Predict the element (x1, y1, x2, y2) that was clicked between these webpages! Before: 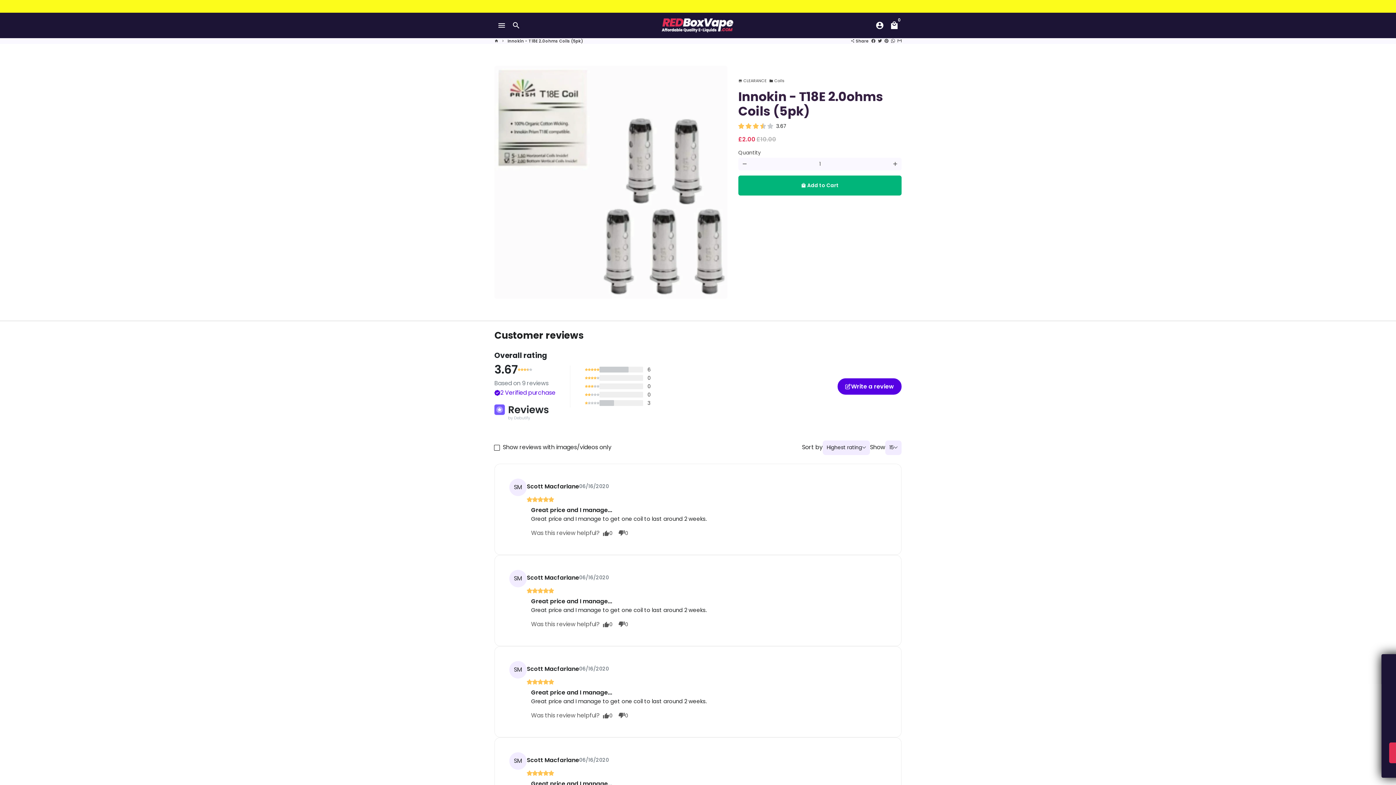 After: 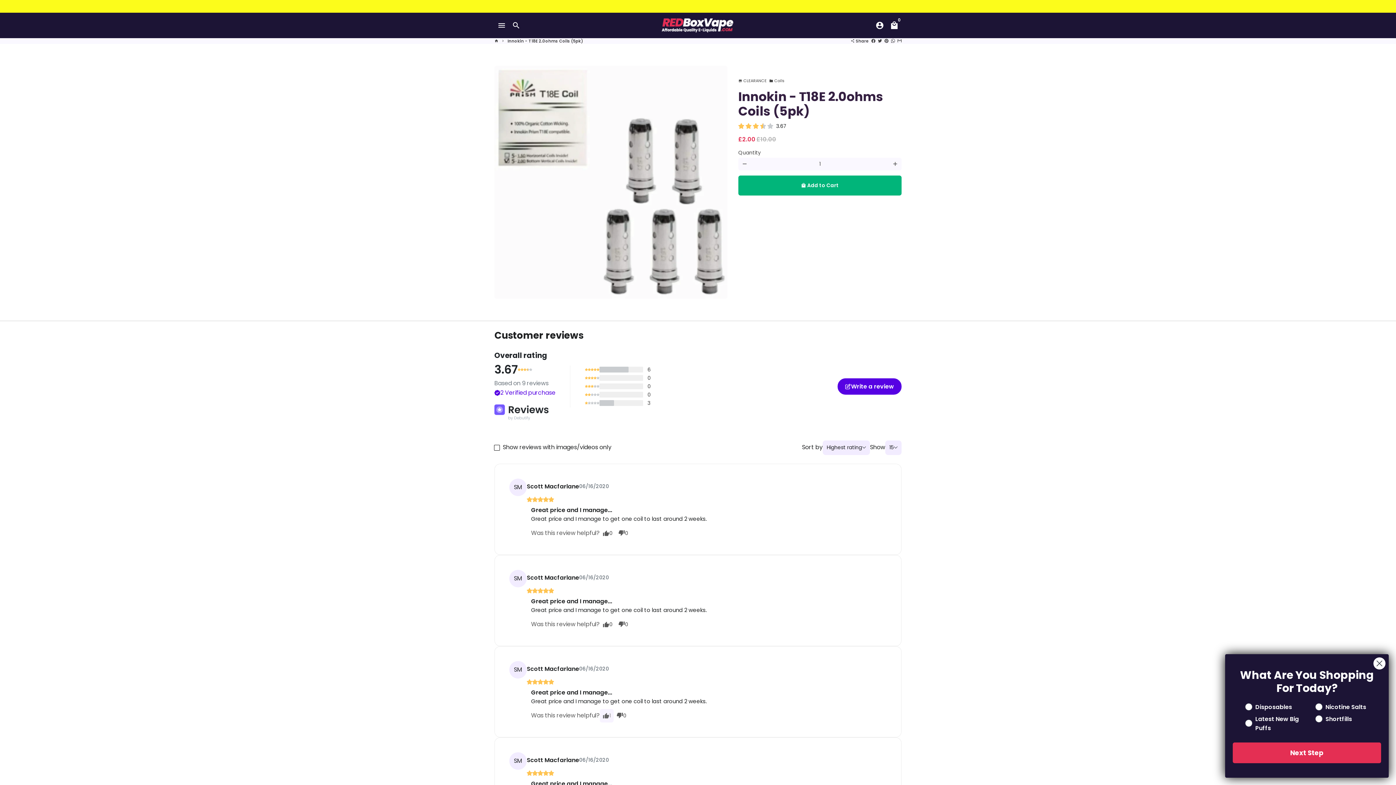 Action: bbox: (600, 709, 615, 722) label: 0